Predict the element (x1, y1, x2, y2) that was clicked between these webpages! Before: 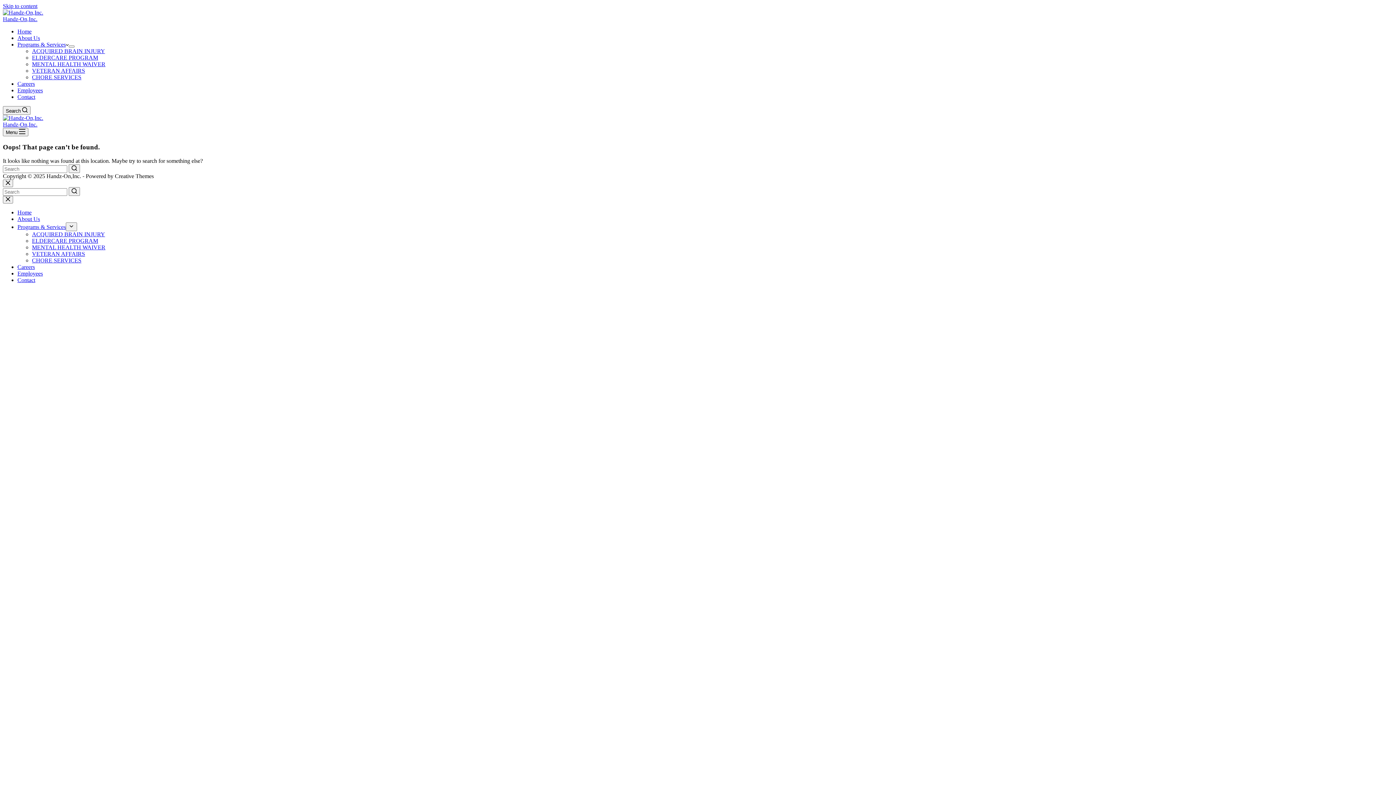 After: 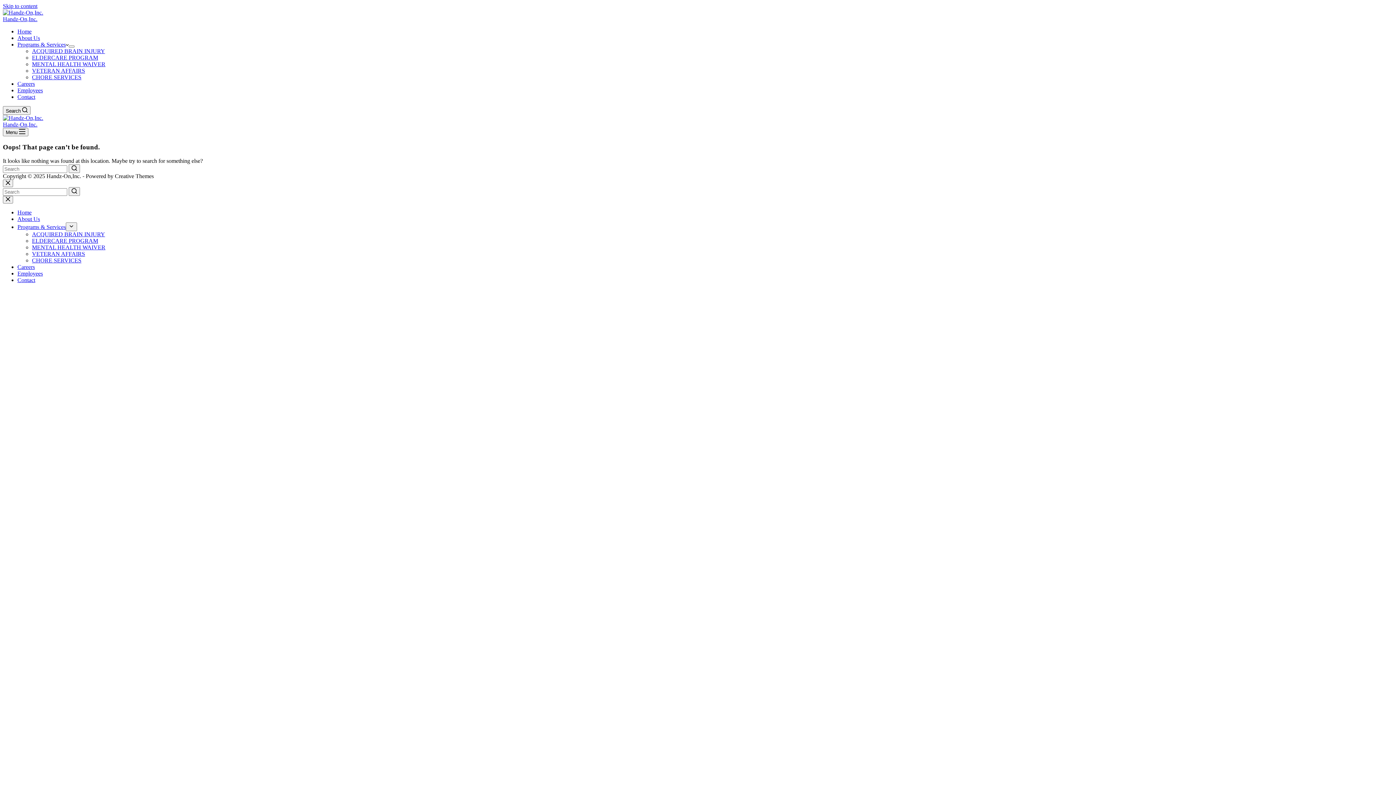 Action: label: Skip to content bbox: (2, 2, 37, 9)